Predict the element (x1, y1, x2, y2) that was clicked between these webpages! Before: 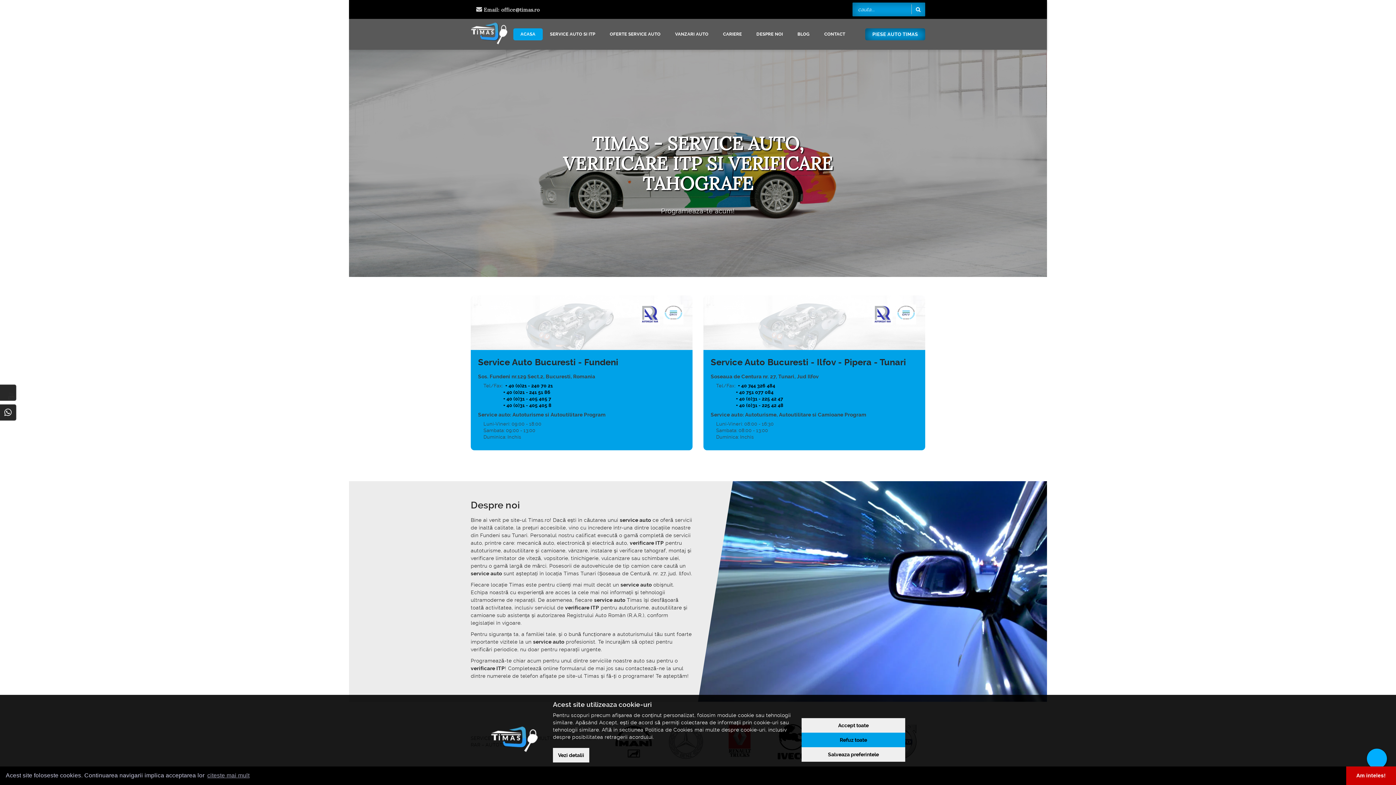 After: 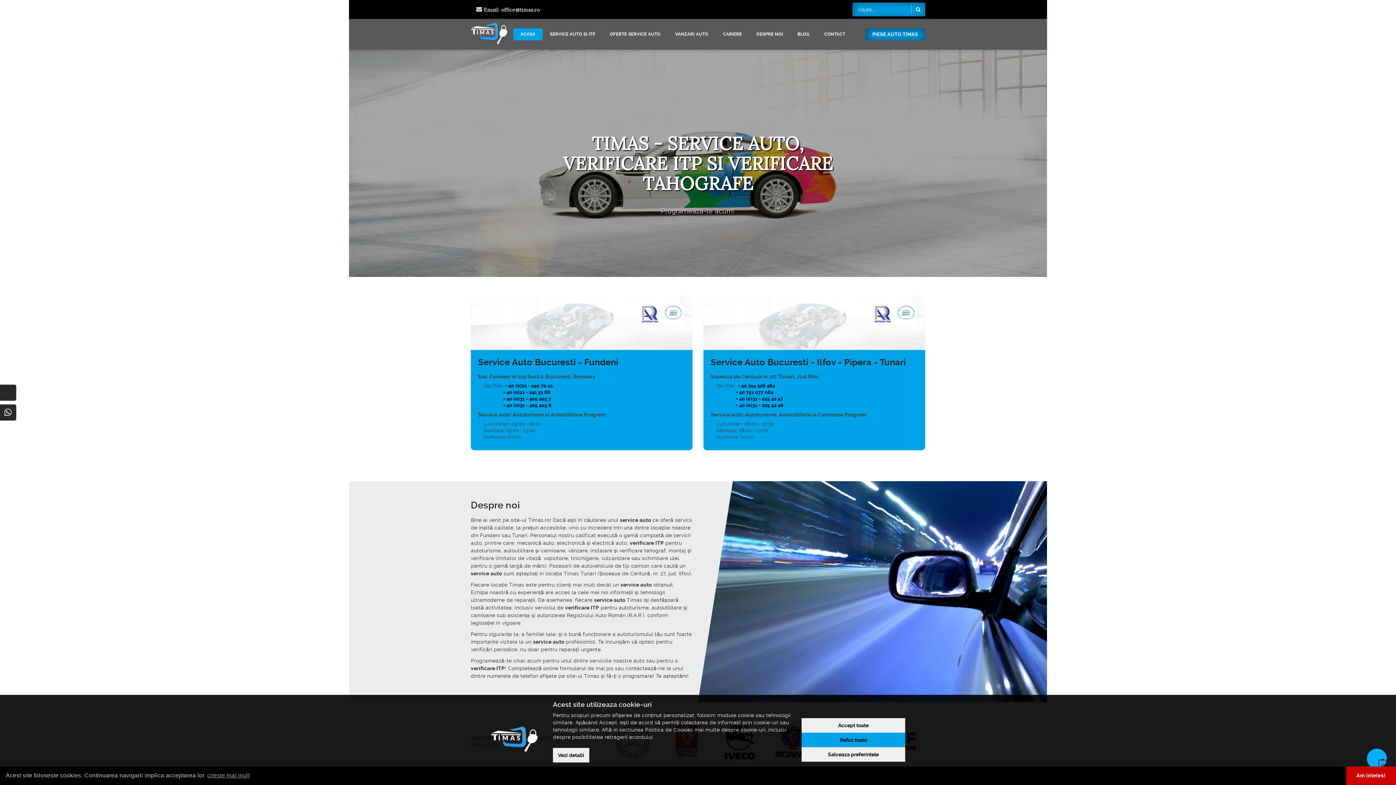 Action: label: ACASA bbox: (513, 28, 542, 40)